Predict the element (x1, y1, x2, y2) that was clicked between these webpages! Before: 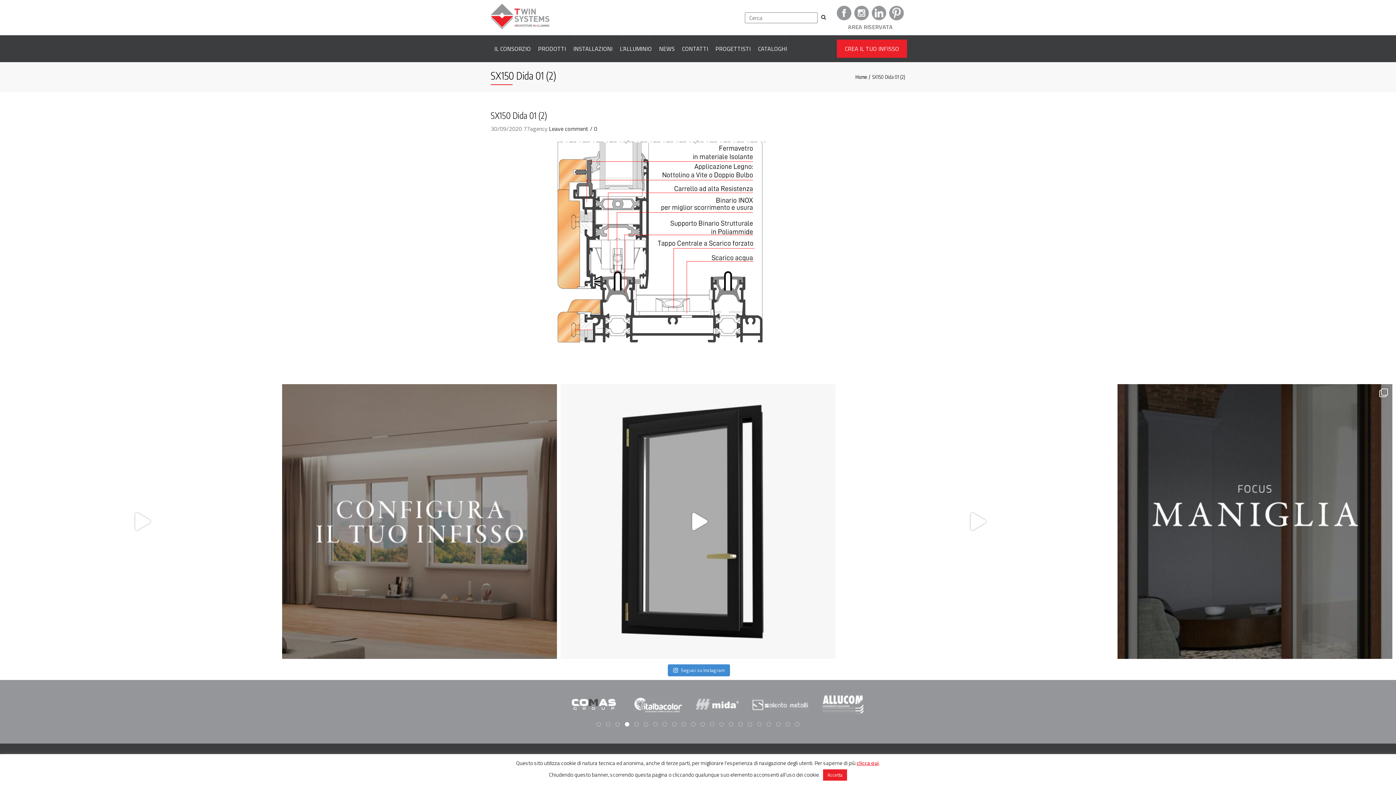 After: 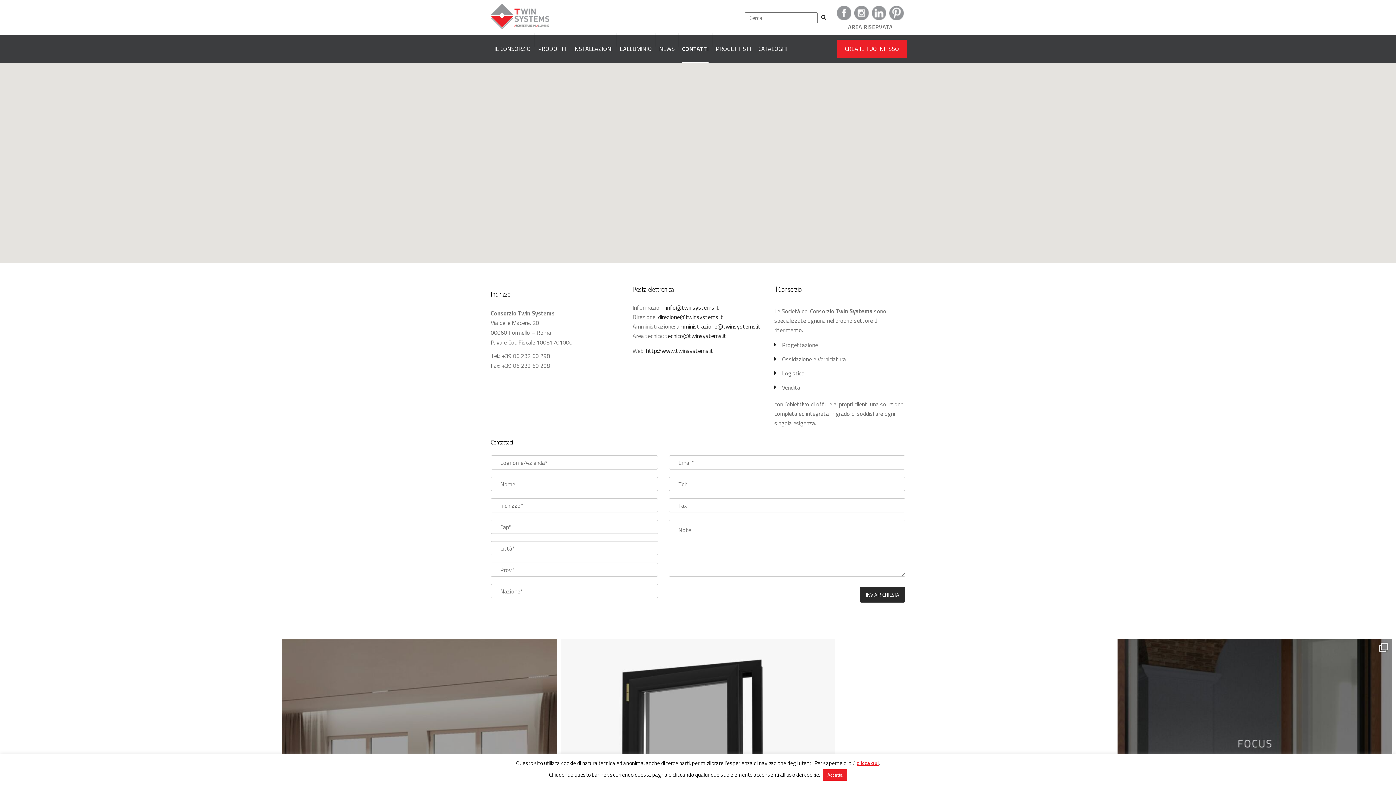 Action: bbox: (682, 33, 708, 64) label: CONTATTI